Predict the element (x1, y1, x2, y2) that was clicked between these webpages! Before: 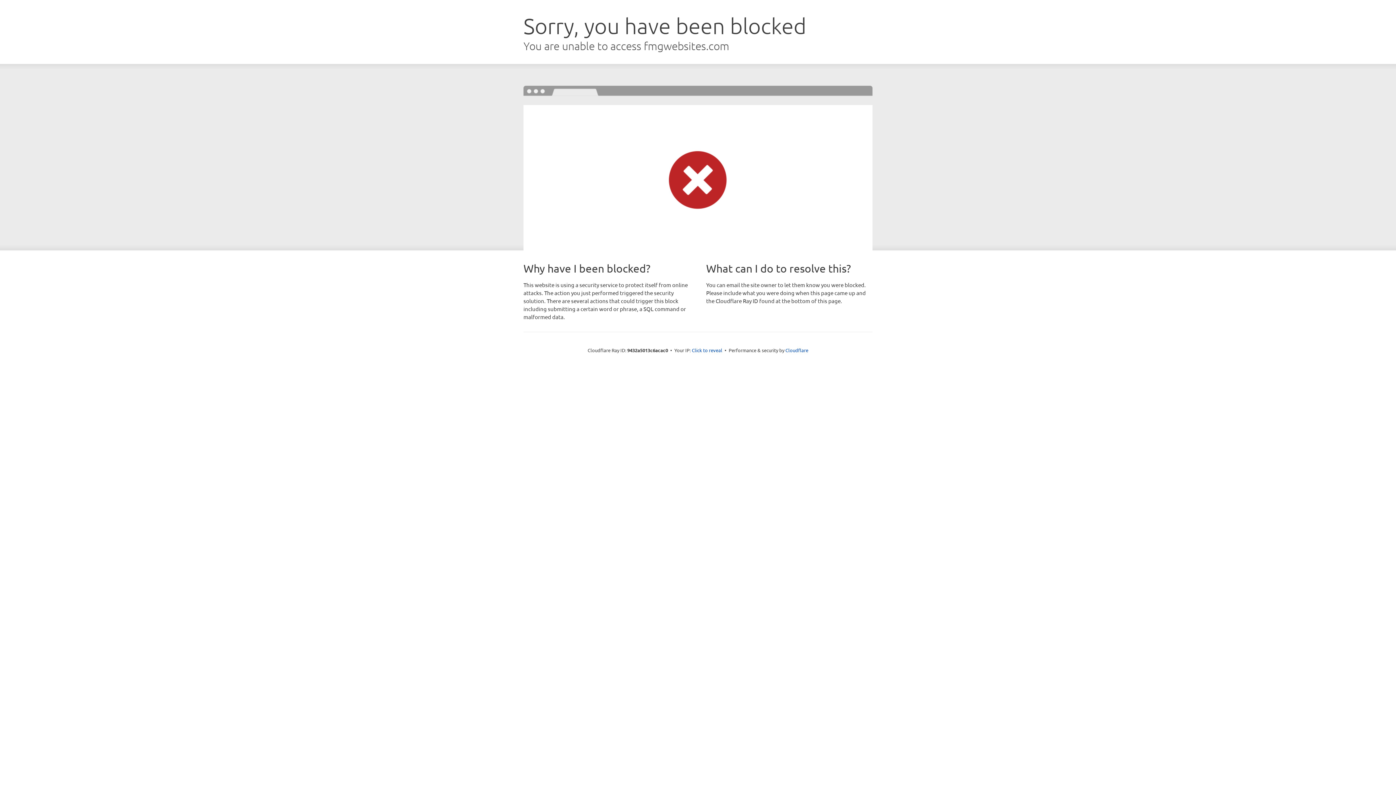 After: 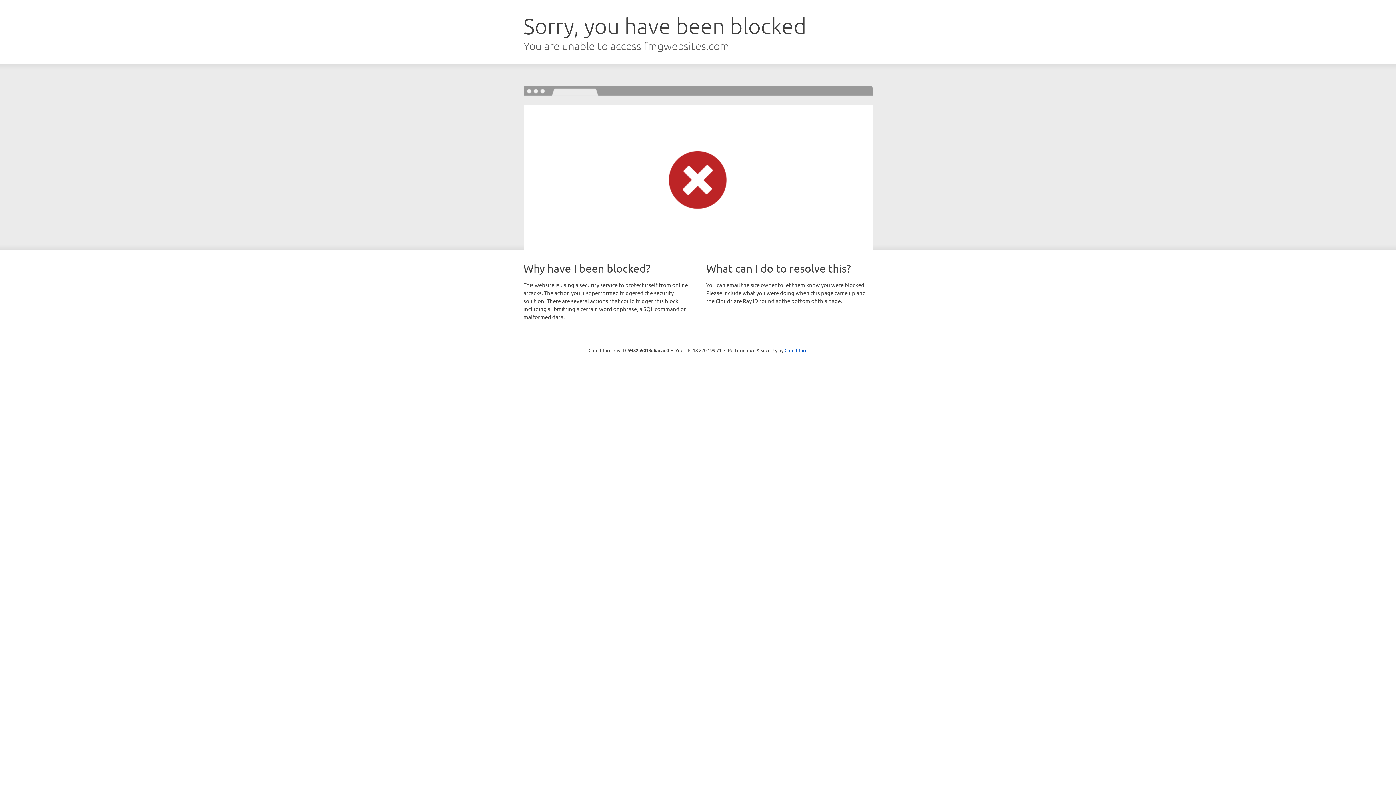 Action: bbox: (692, 346, 722, 353) label: Click to reveal